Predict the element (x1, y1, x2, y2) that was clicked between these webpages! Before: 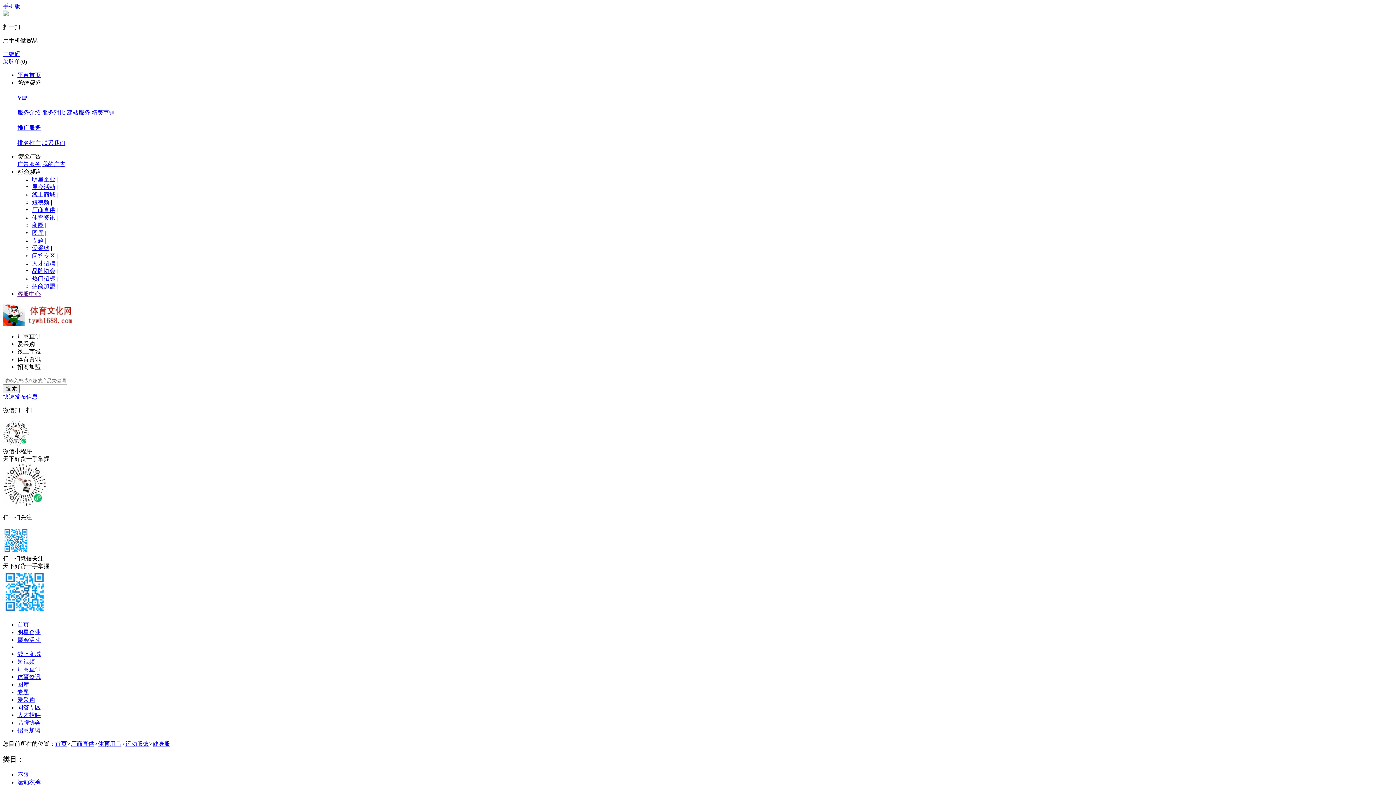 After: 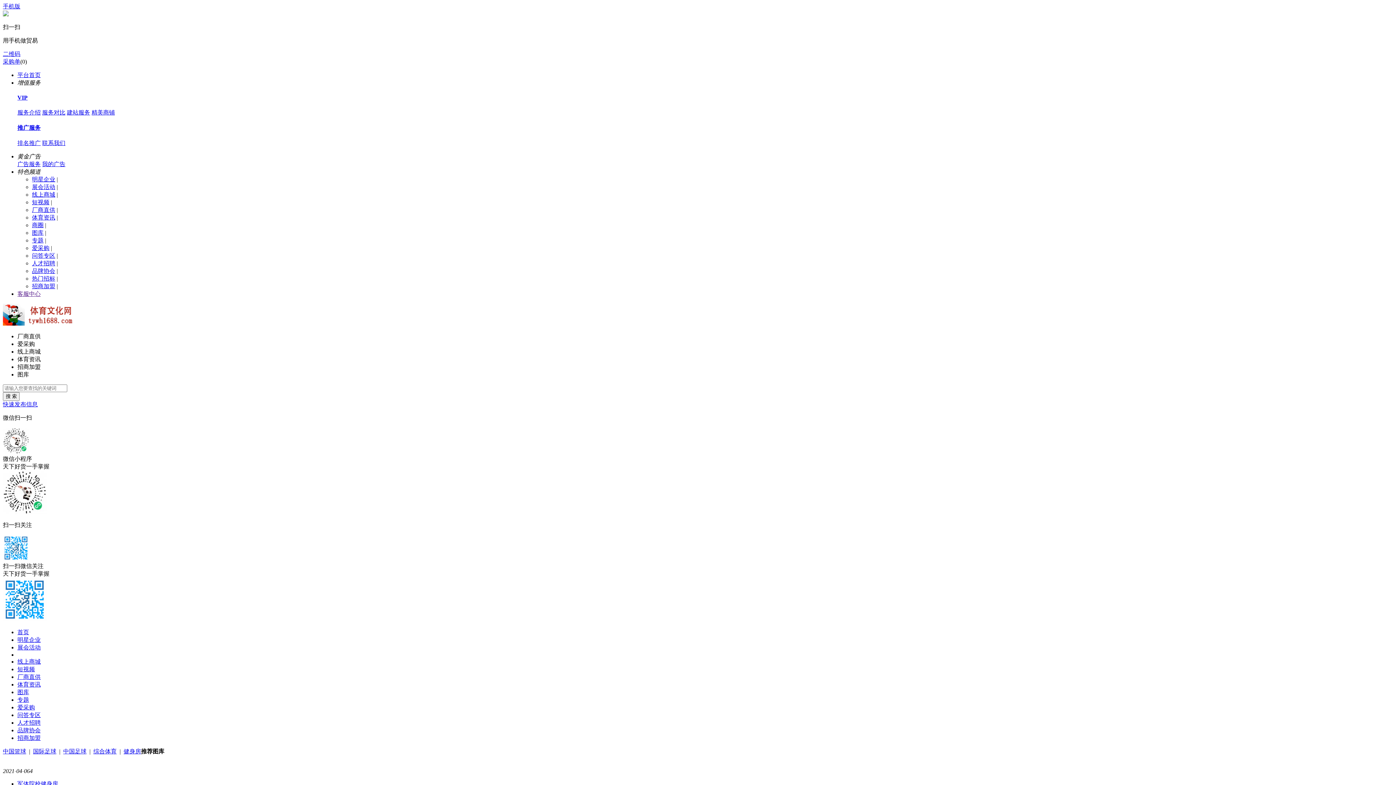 Action: bbox: (32, 229, 43, 236) label: 图库